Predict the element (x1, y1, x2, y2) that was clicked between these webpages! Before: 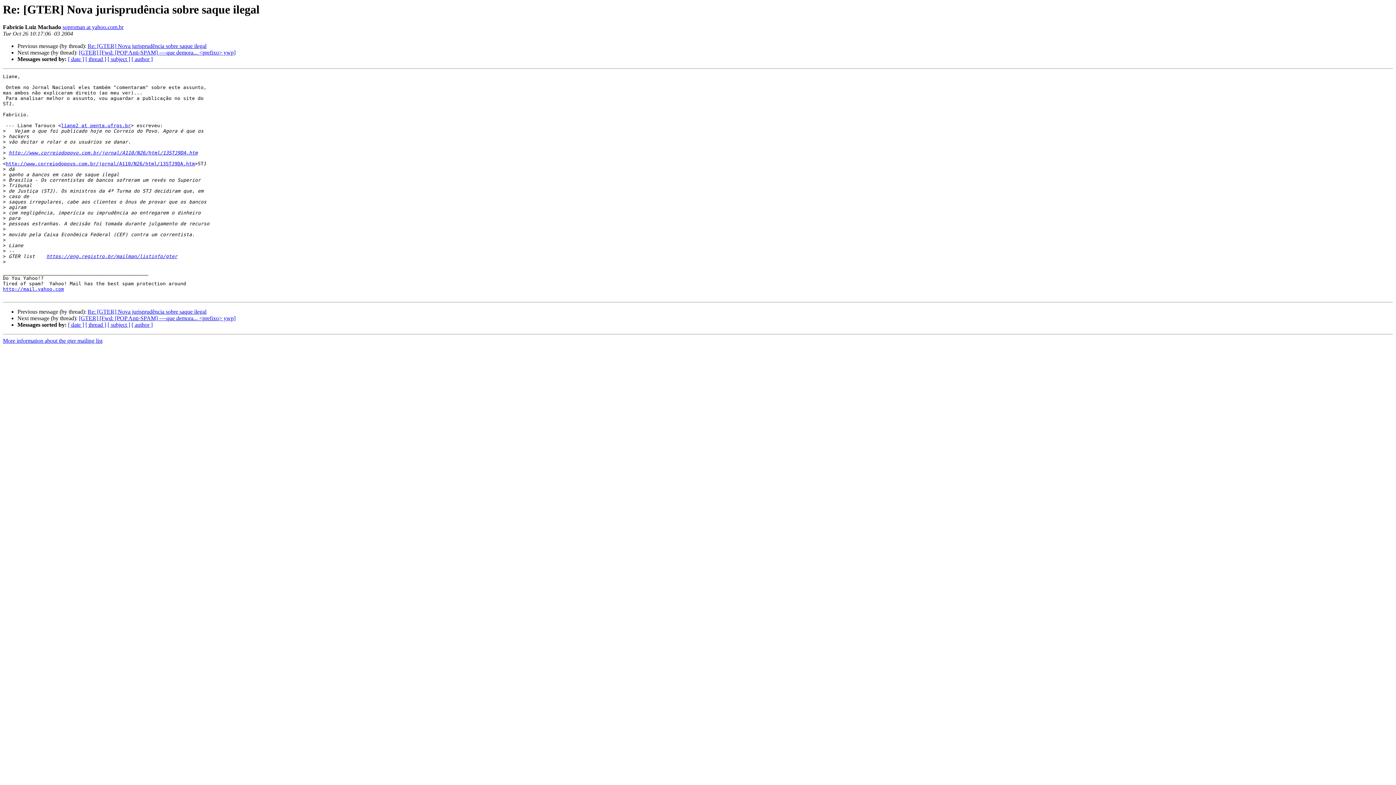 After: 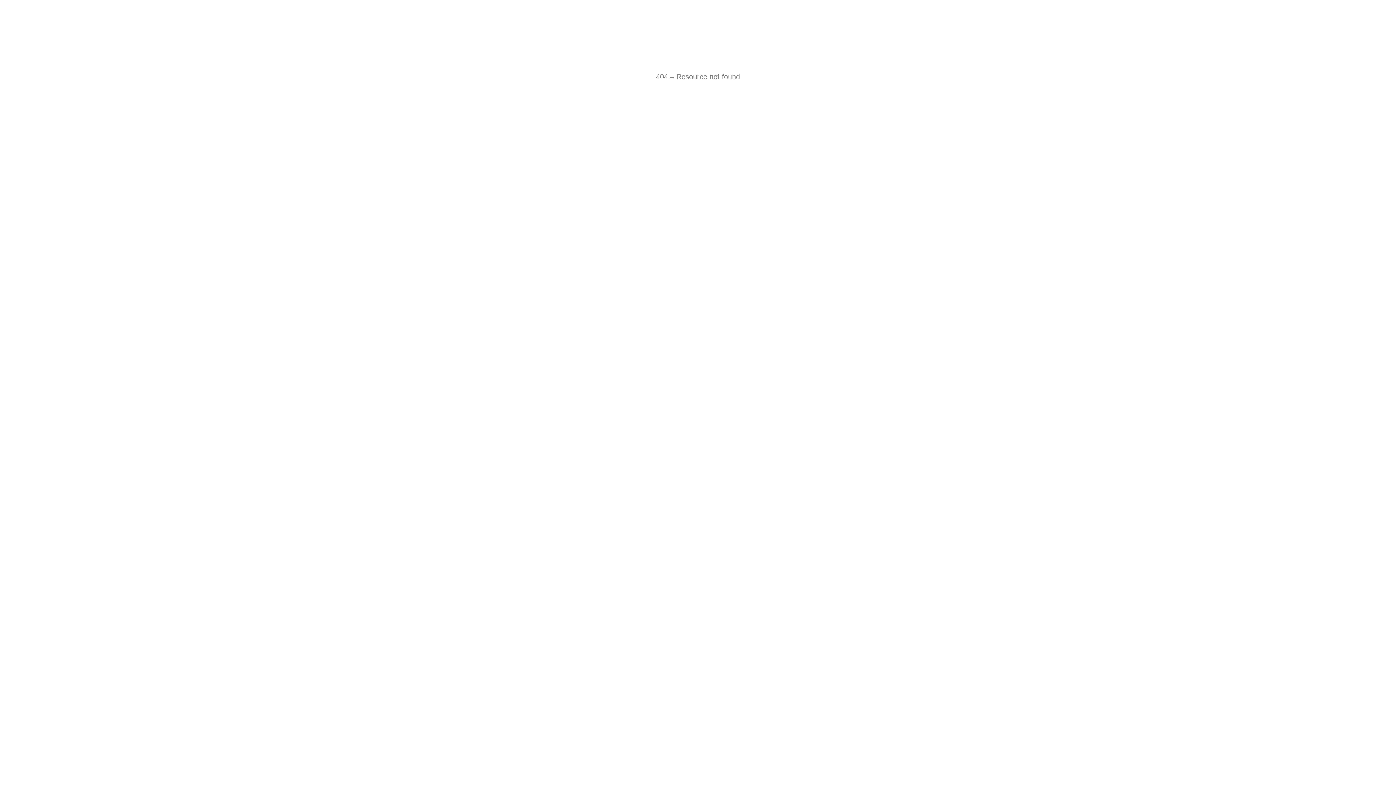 Action: bbox: (5, 161, 194, 166) label: http://www.correiodopovo.com.br/jornal/A110/N26/html/13STJ9DA.htm